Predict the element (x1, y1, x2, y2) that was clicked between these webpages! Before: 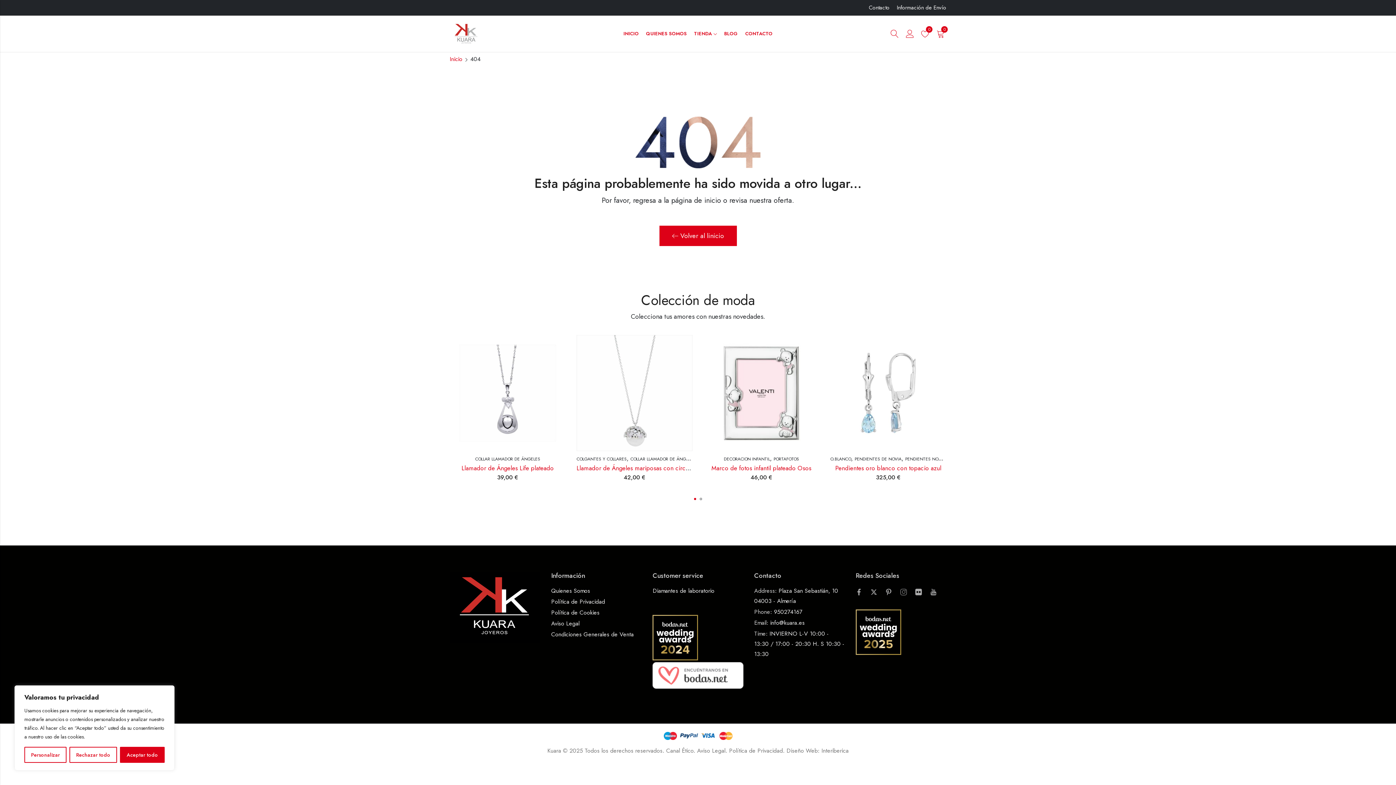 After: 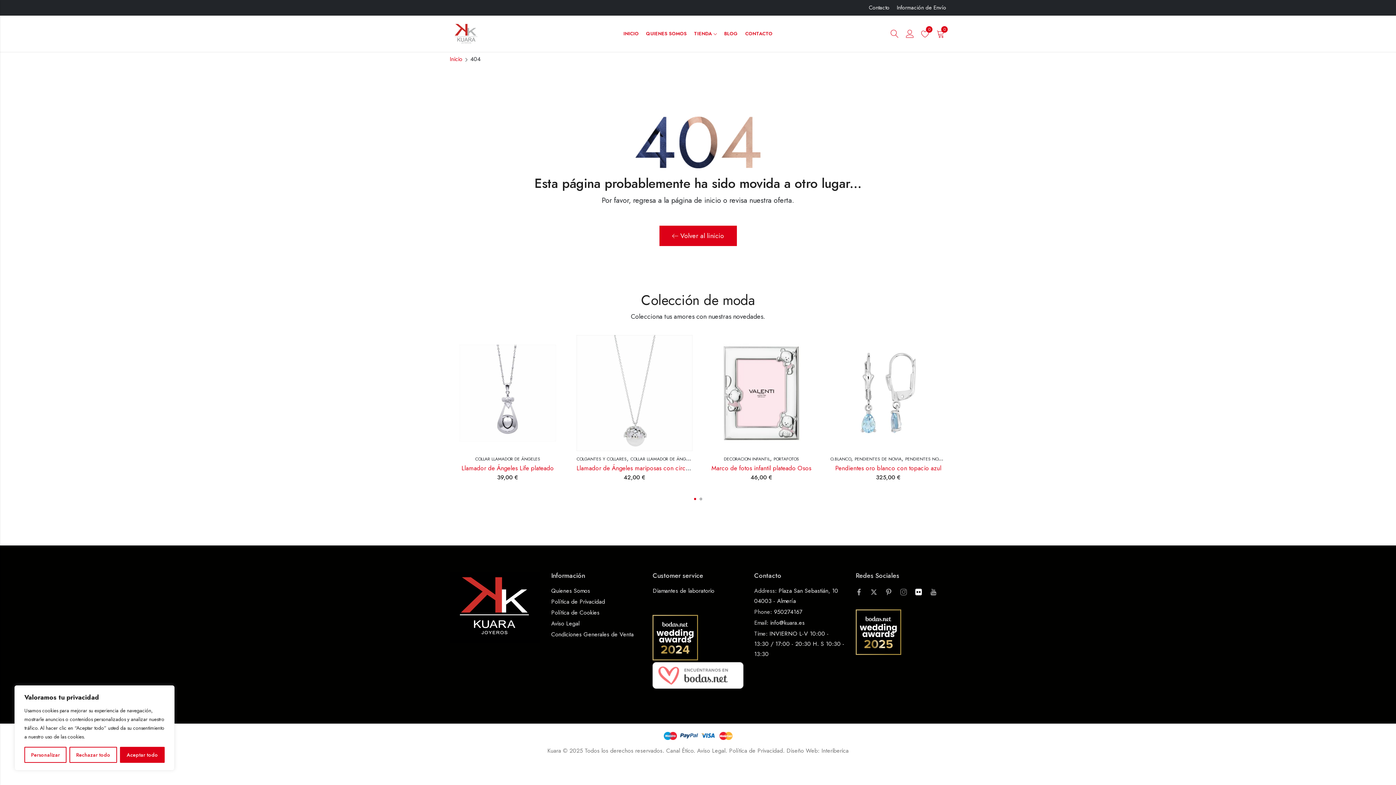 Action: bbox: (915, 586, 927, 598)